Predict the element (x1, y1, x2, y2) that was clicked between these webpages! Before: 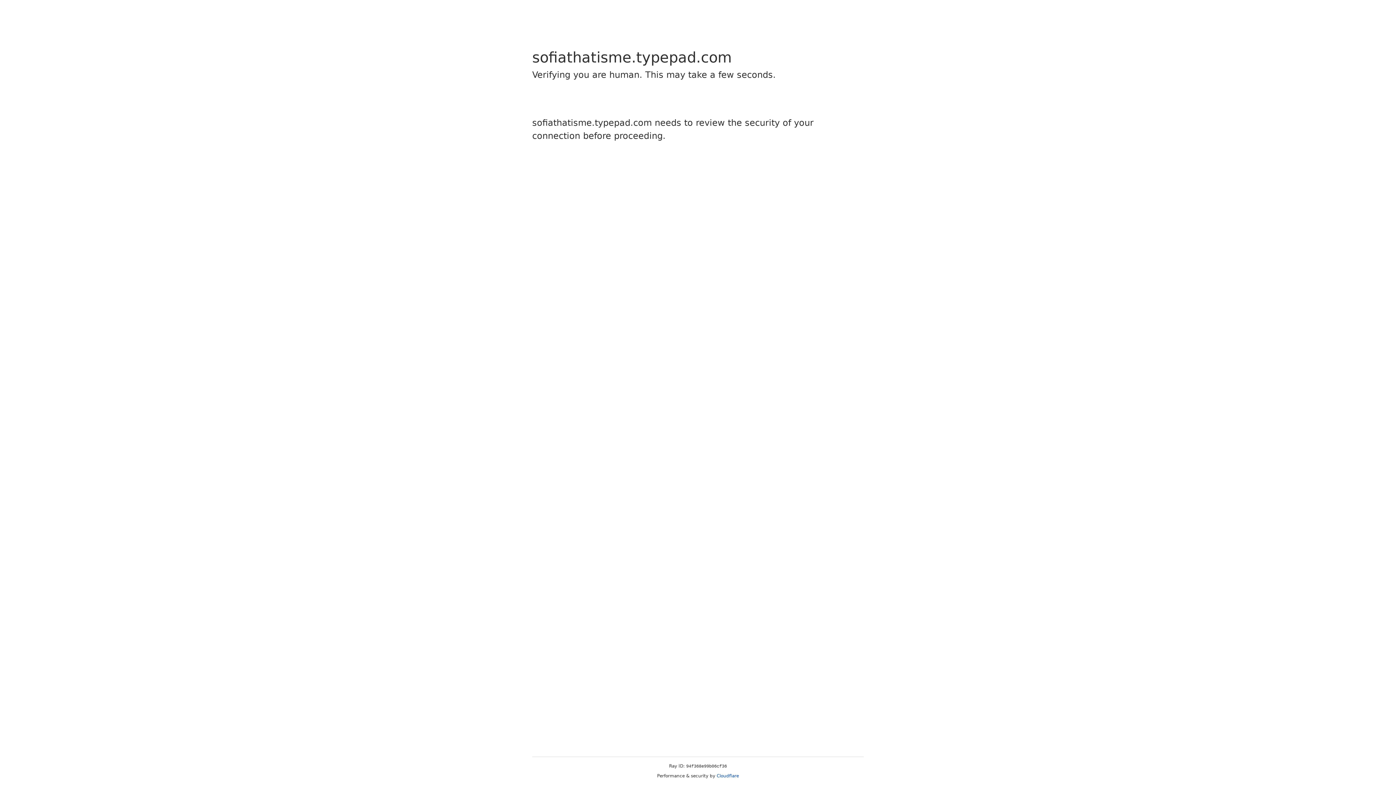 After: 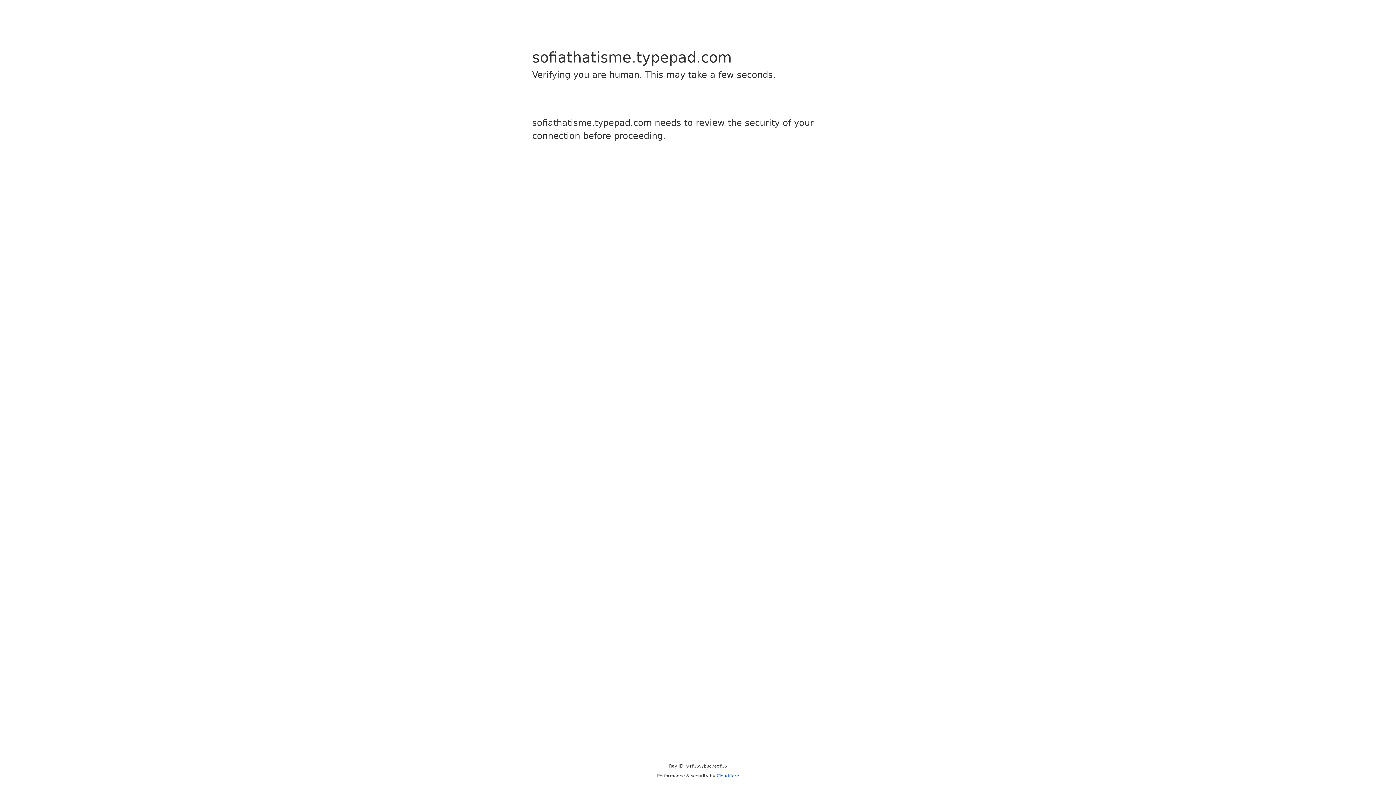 Action: bbox: (716, 773, 739, 778) label: Cloudflare